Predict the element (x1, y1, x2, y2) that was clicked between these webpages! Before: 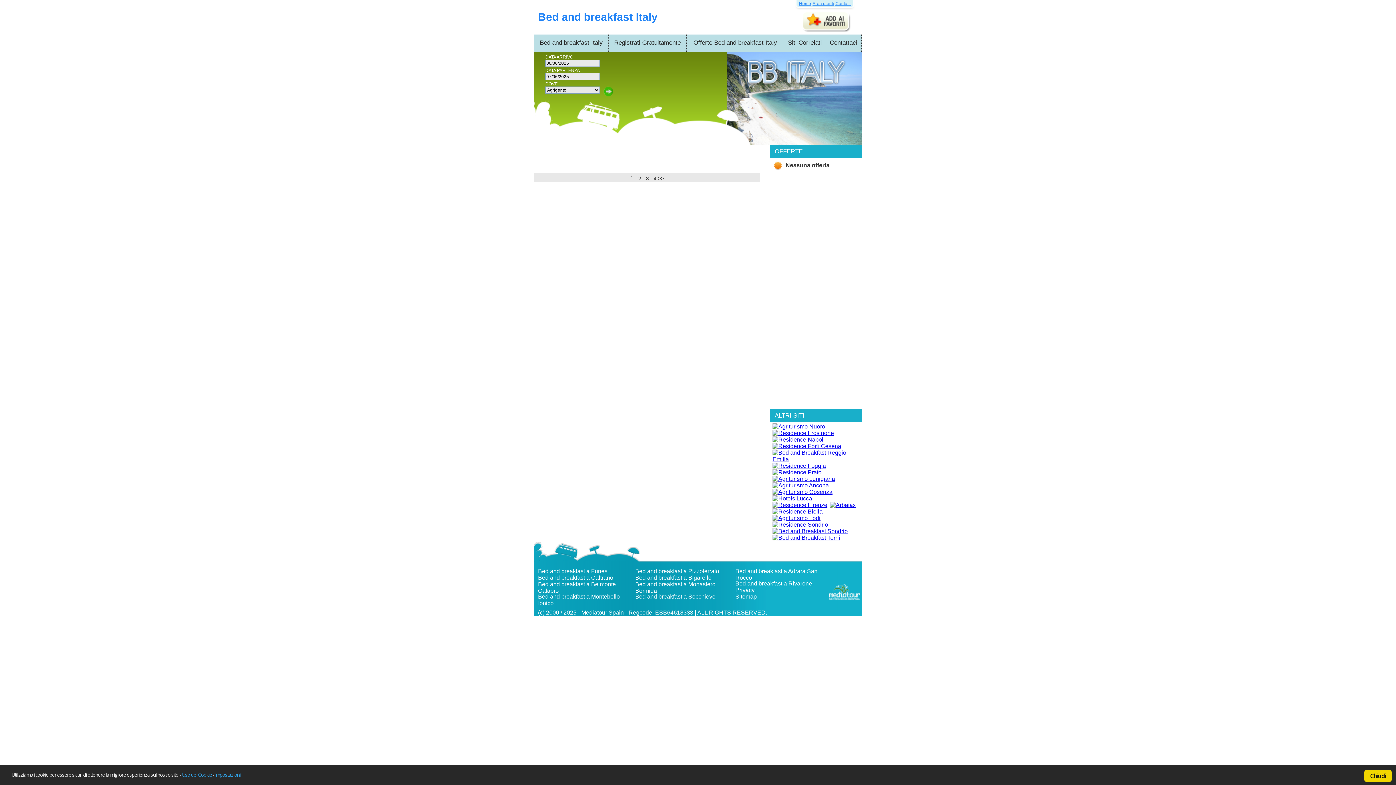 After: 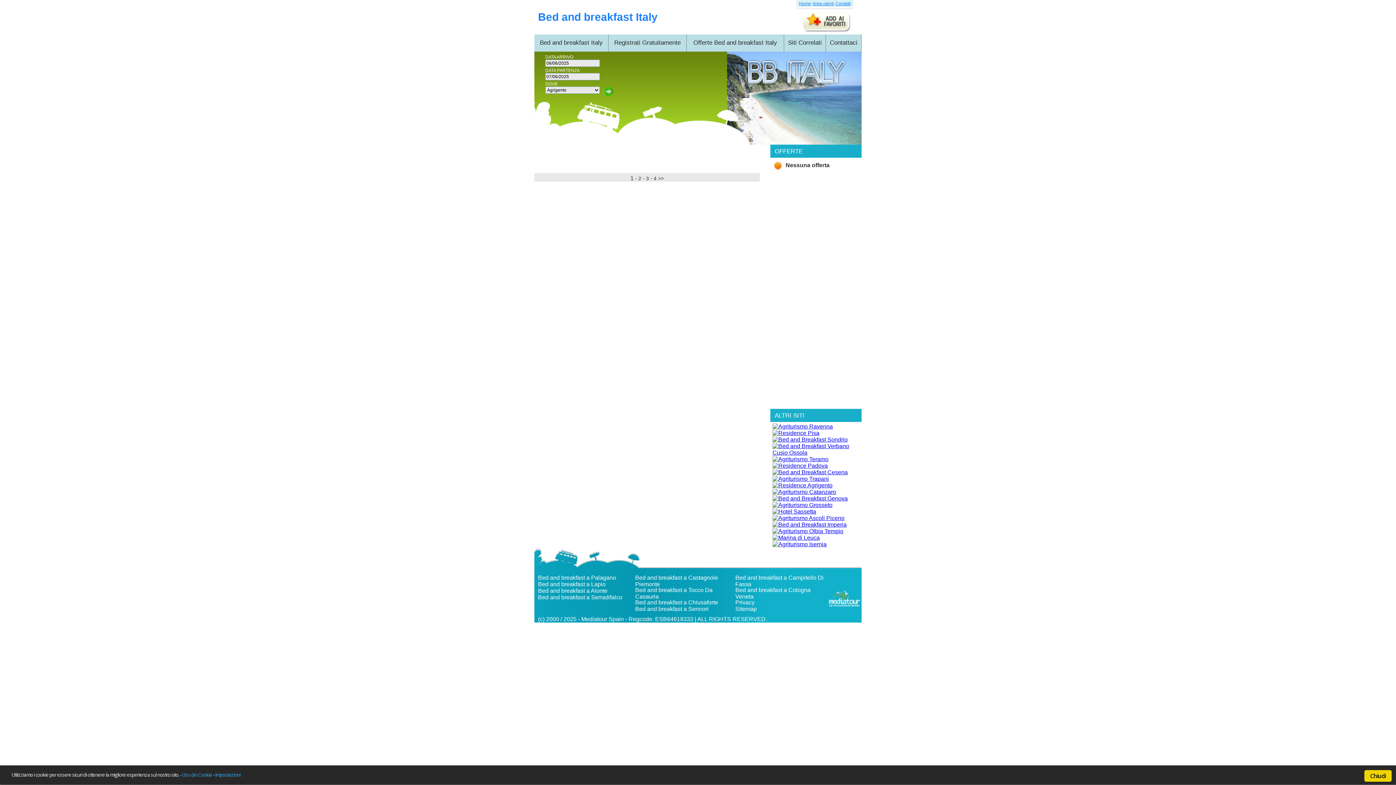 Action: bbox: (635, 574, 711, 581) label: Bed and breakfast a Bigarello